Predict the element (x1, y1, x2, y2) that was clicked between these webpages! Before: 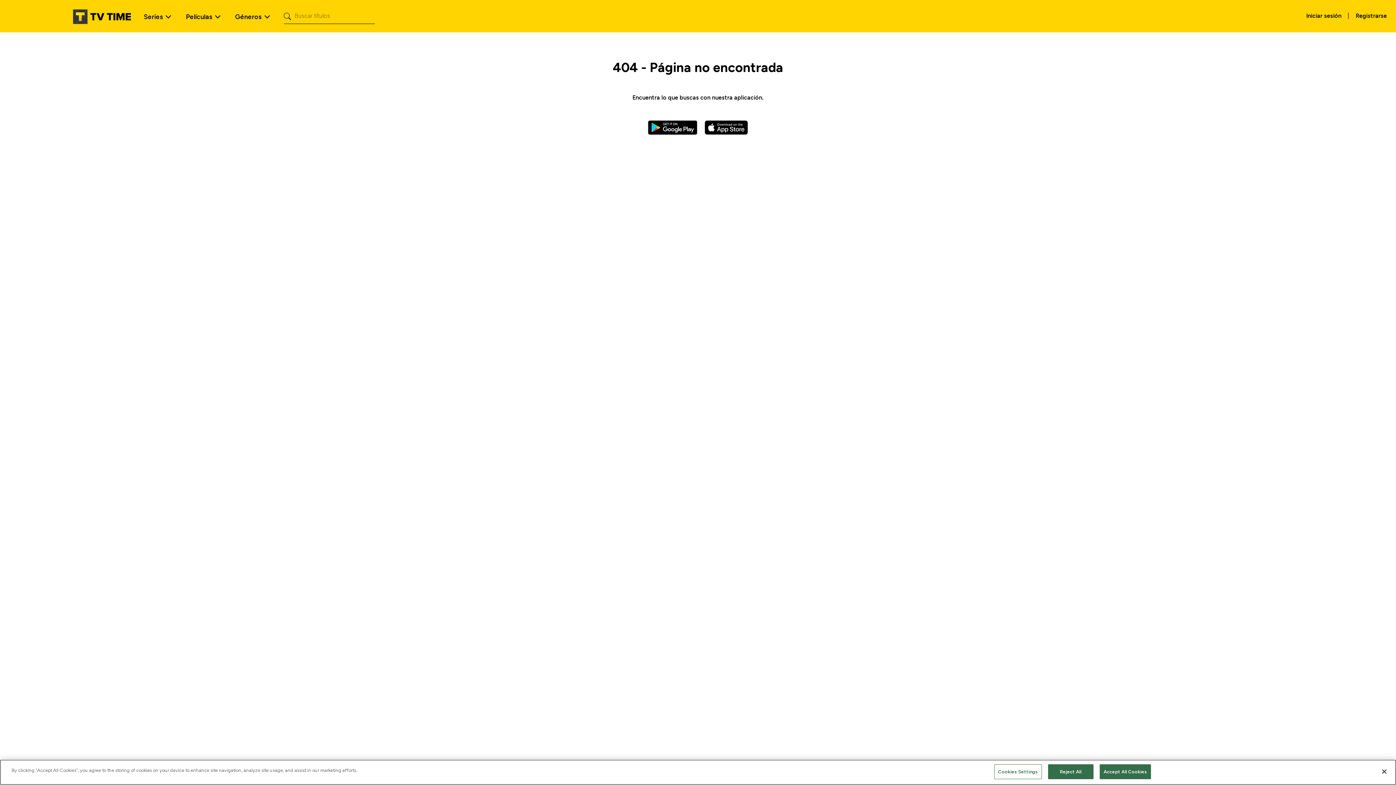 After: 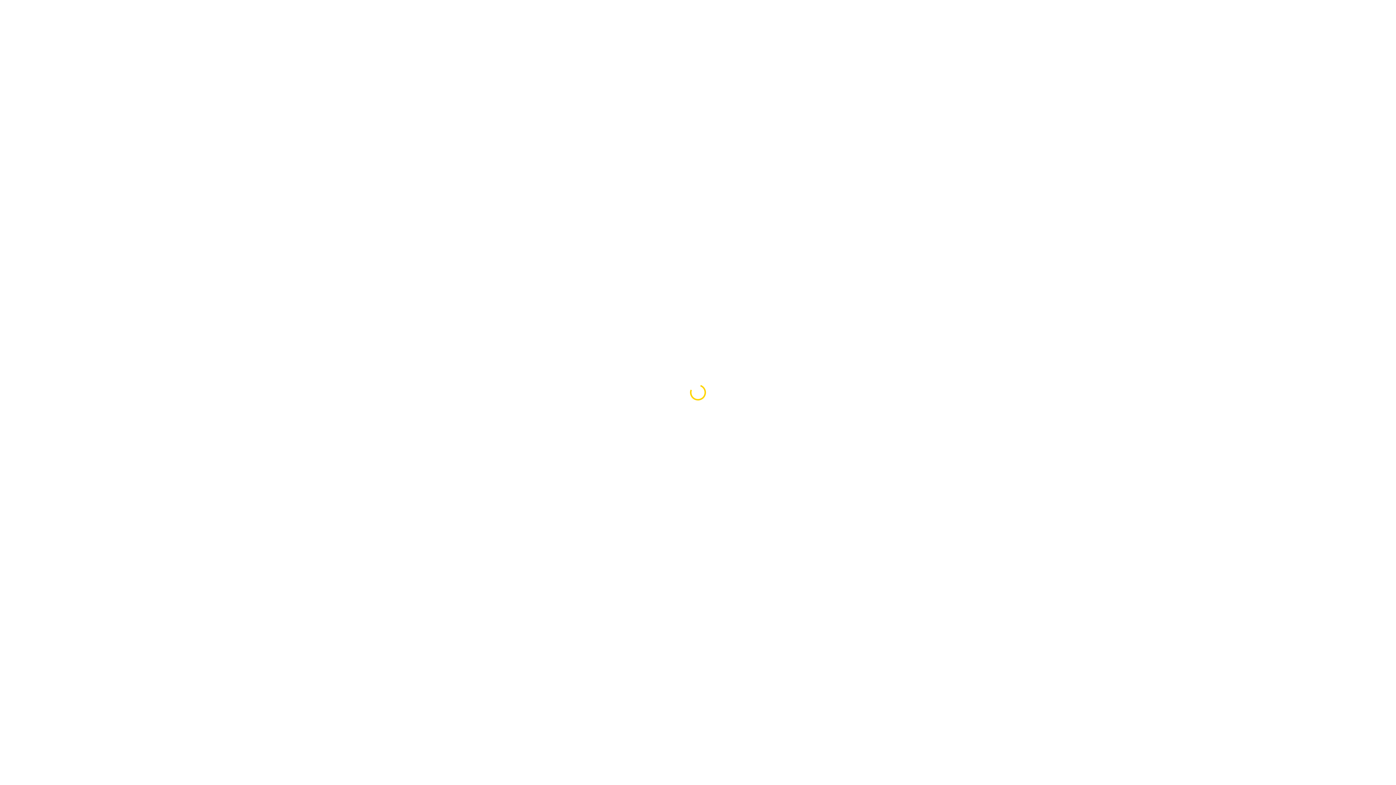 Action: label: Iniciar sesión bbox: (1301, 8, 1346, 22)